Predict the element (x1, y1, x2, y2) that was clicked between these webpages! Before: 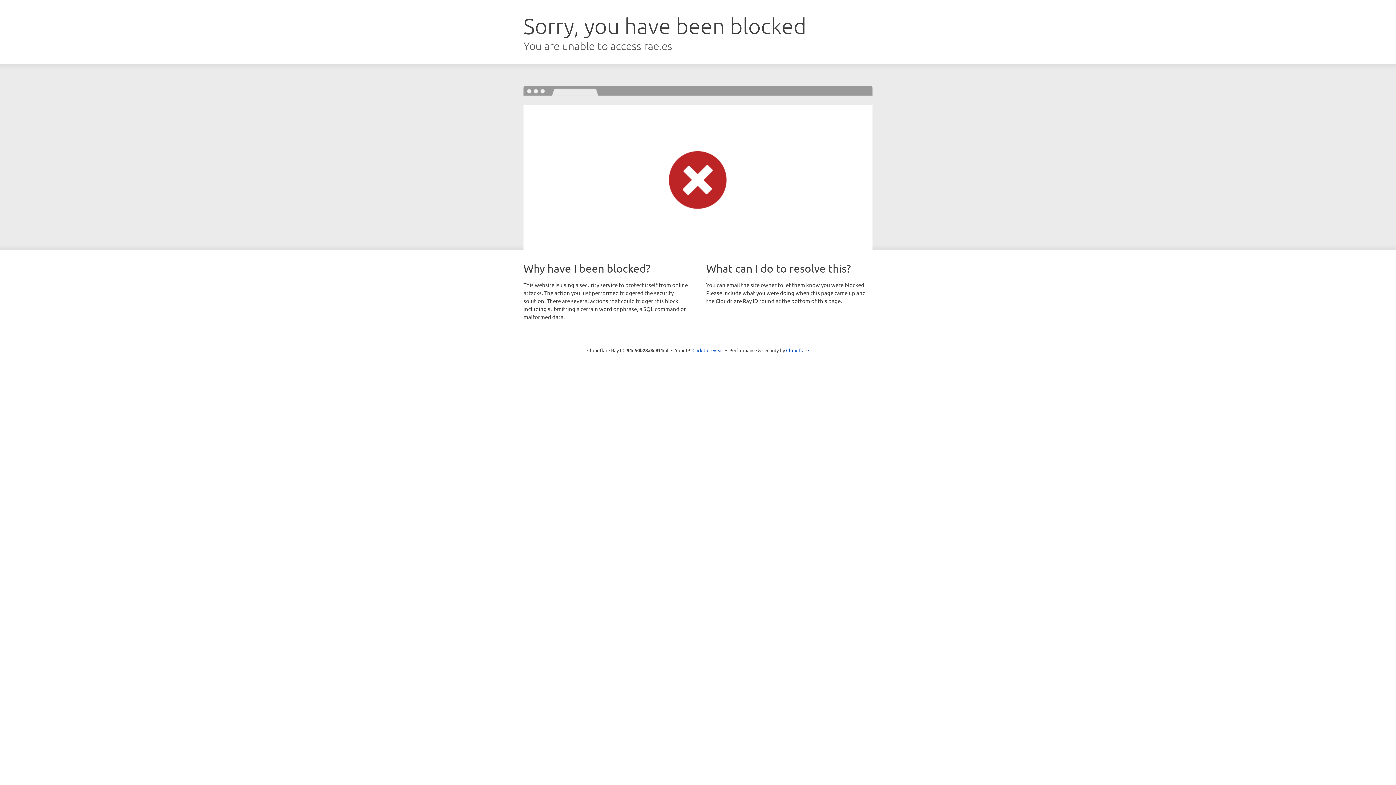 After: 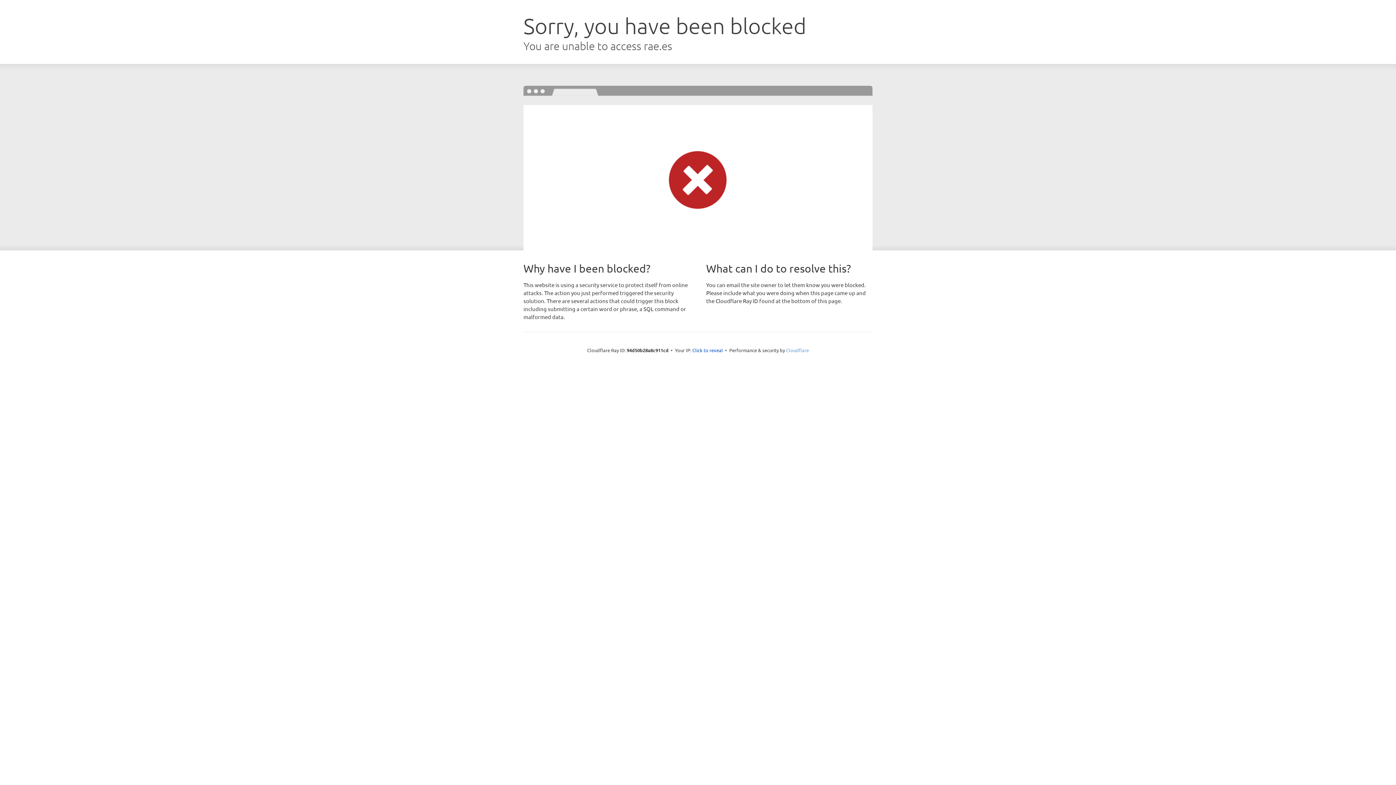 Action: bbox: (786, 347, 809, 353) label: Cloudflare